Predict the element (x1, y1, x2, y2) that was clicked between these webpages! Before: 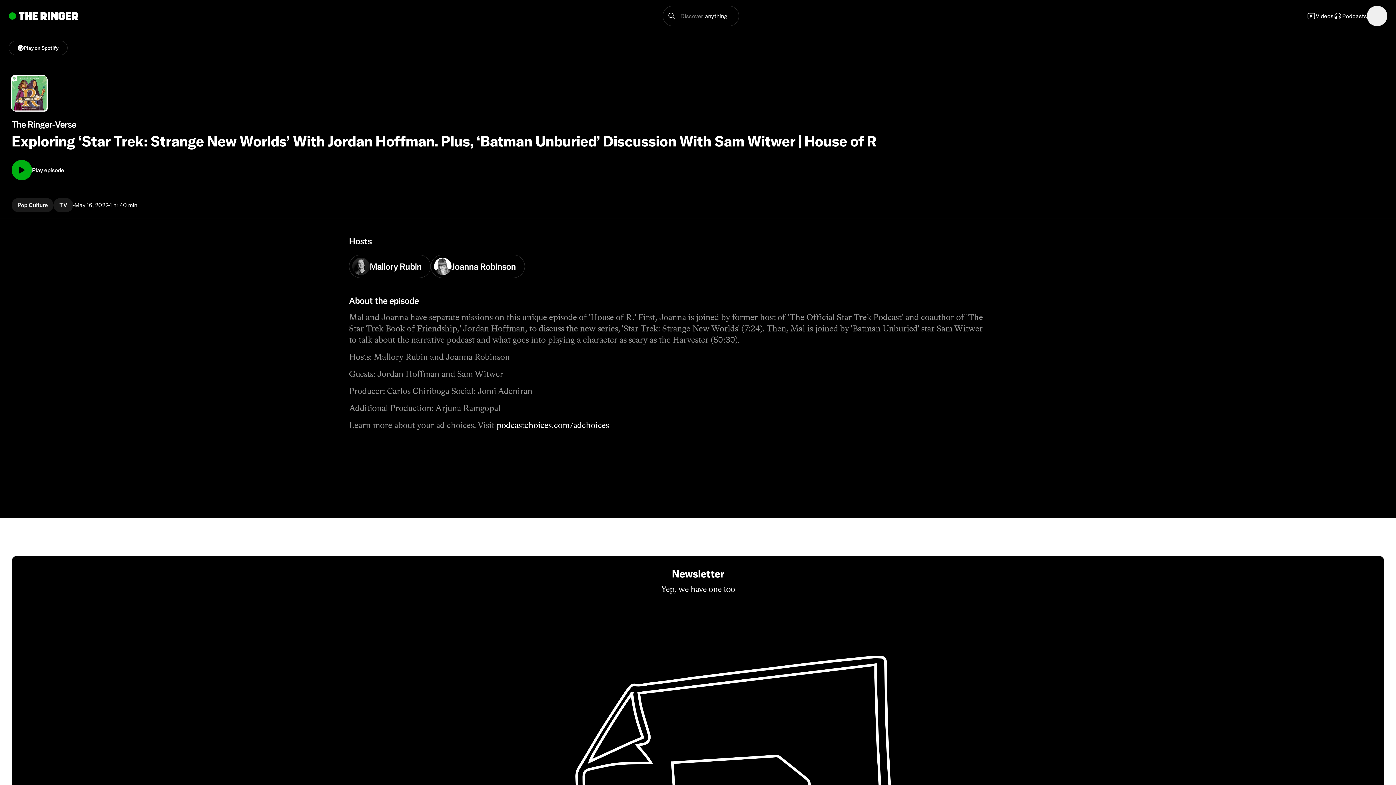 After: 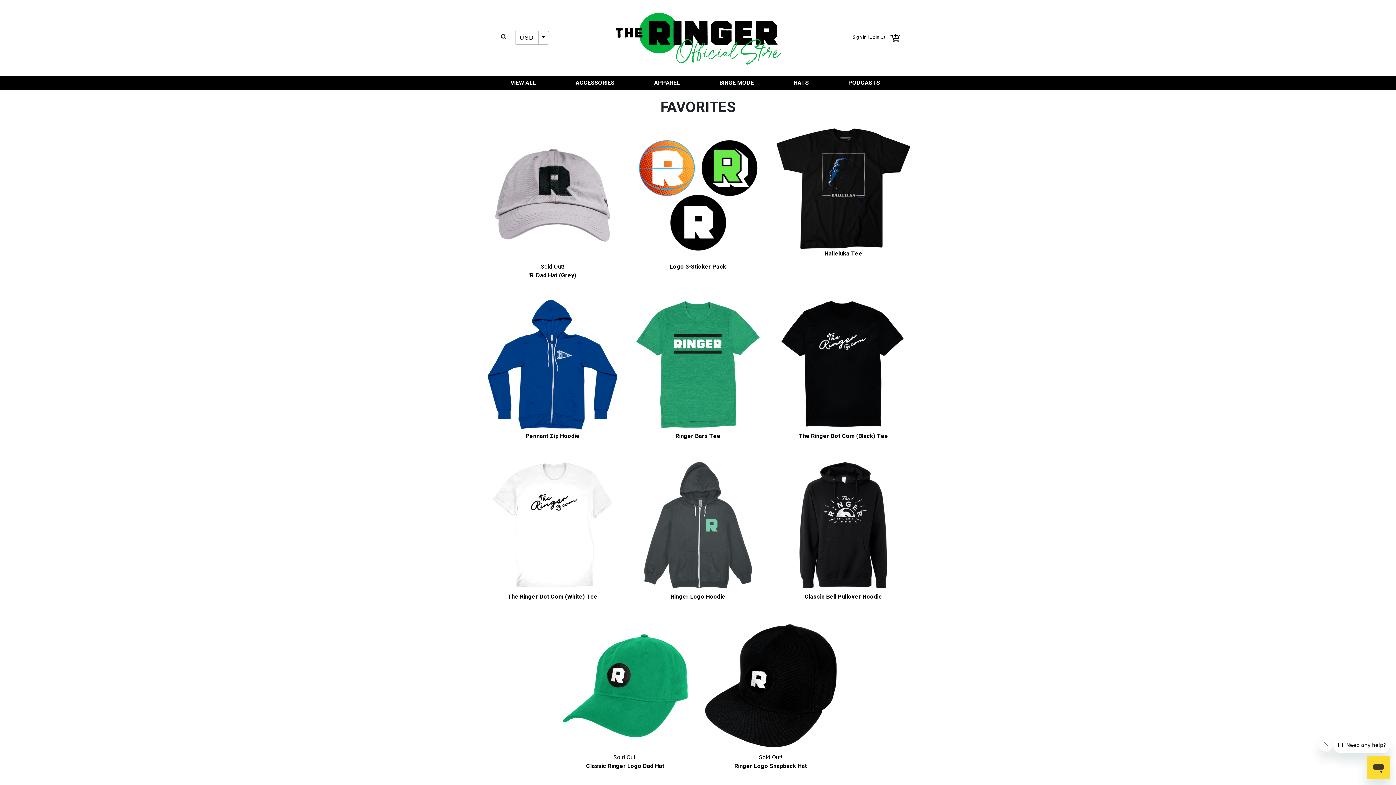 Action: label: Shop bbox: (927, 529, 1384, 550)